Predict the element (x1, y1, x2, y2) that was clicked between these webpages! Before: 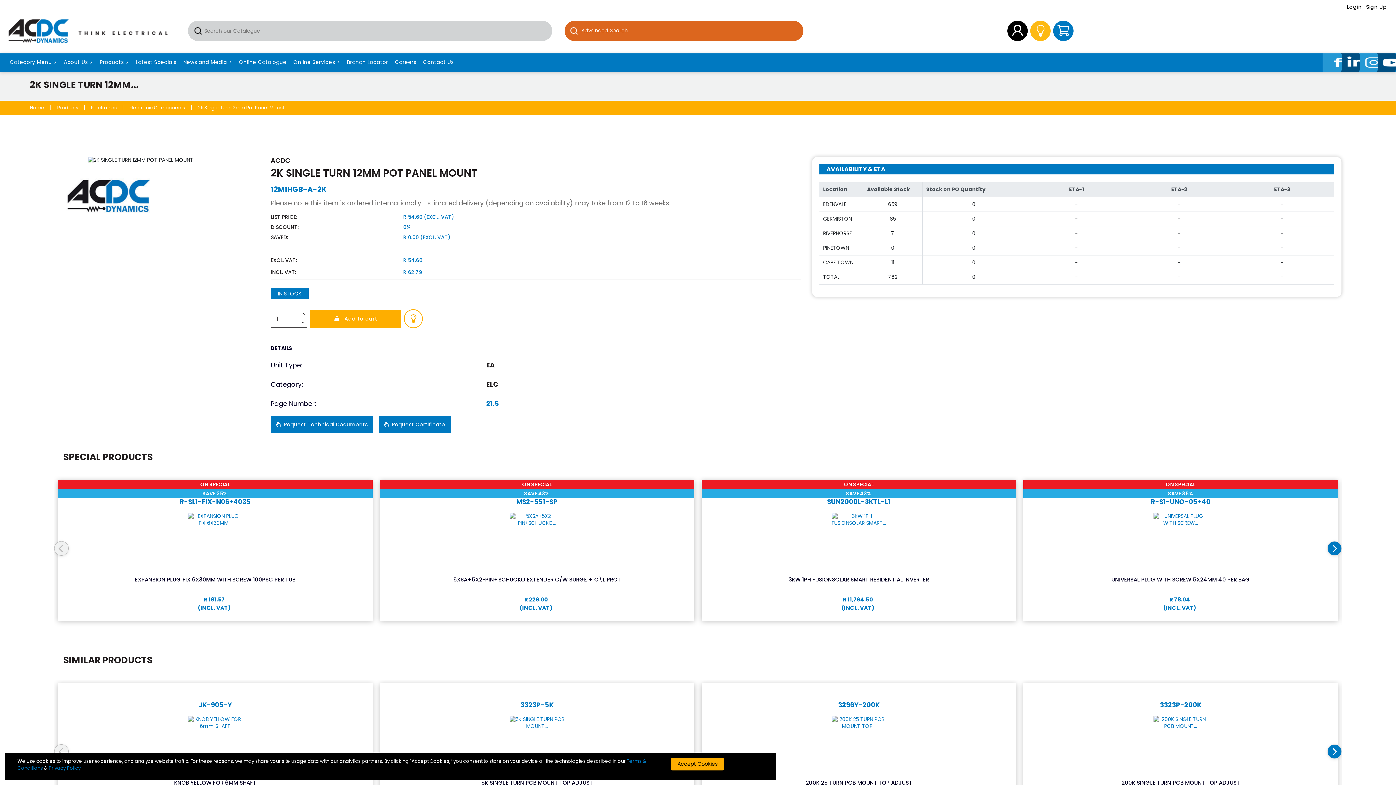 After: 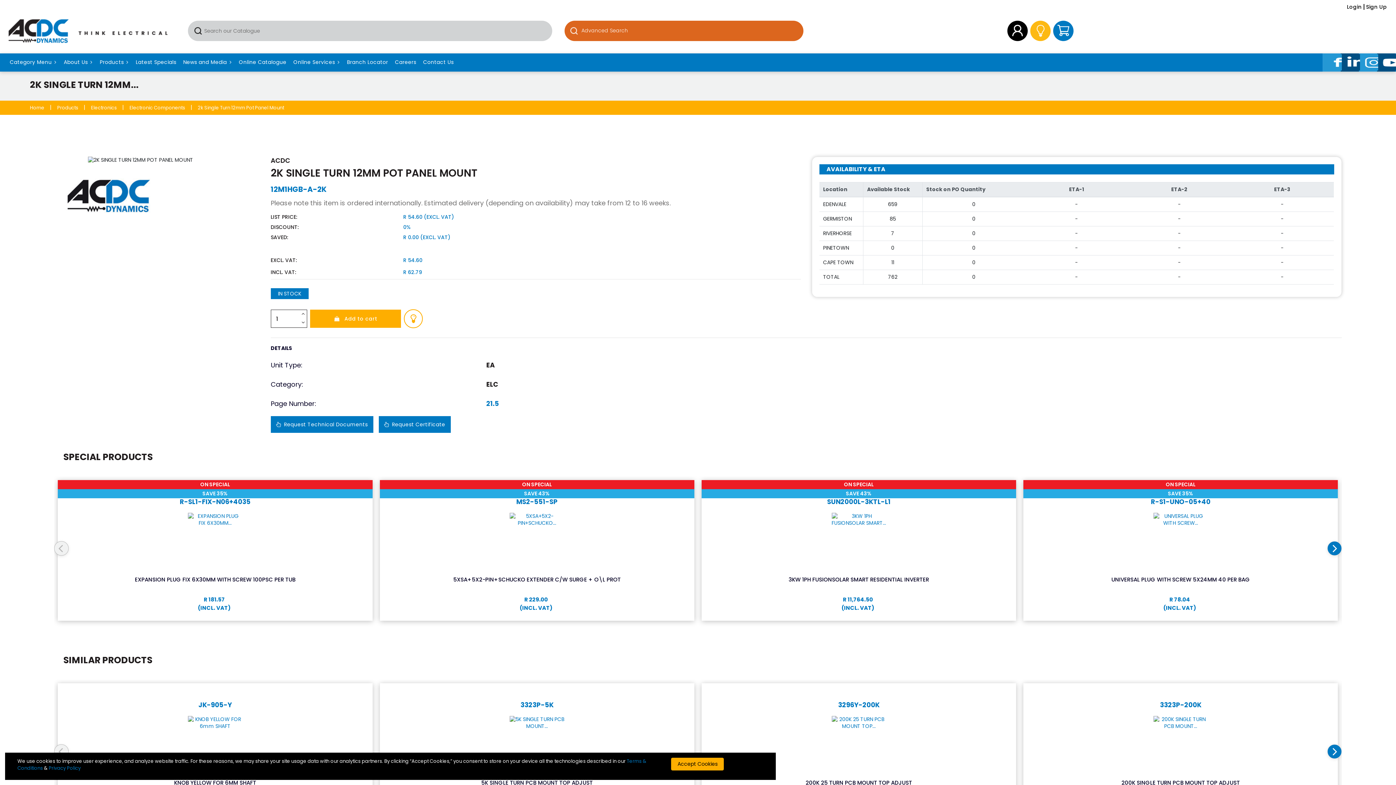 Action: bbox: (1360, 54, 1376, 70)